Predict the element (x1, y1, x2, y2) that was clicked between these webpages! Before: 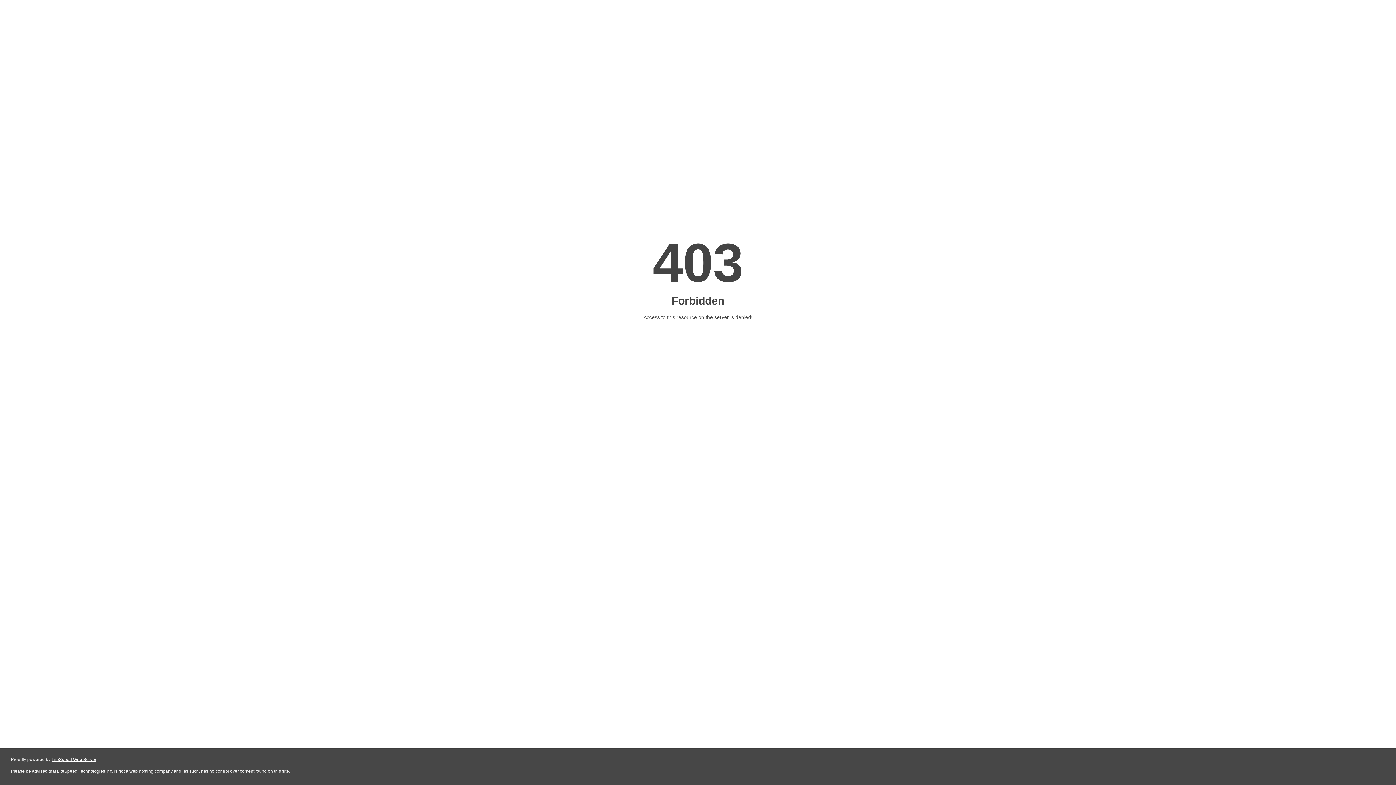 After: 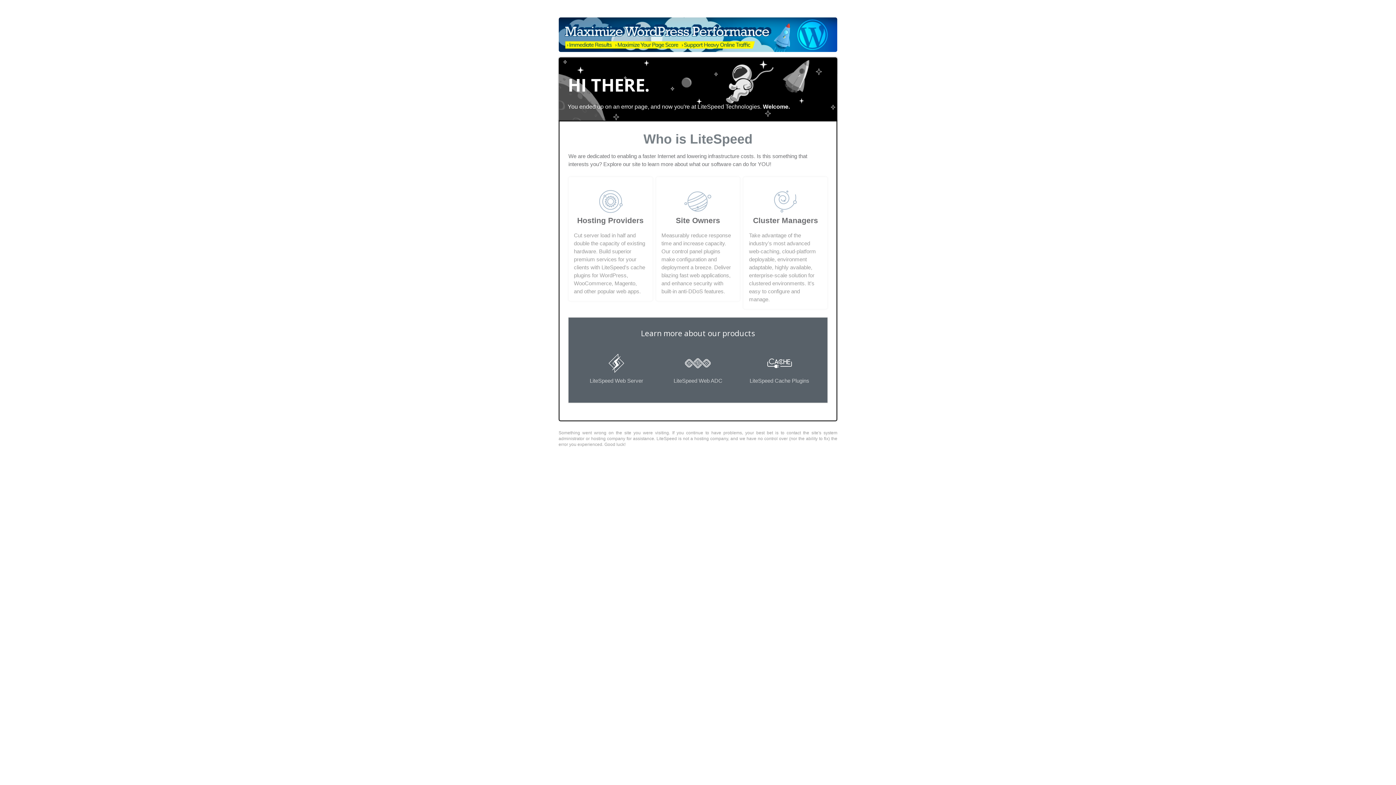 Action: label: LiteSpeed Web Server bbox: (51, 757, 96, 762)